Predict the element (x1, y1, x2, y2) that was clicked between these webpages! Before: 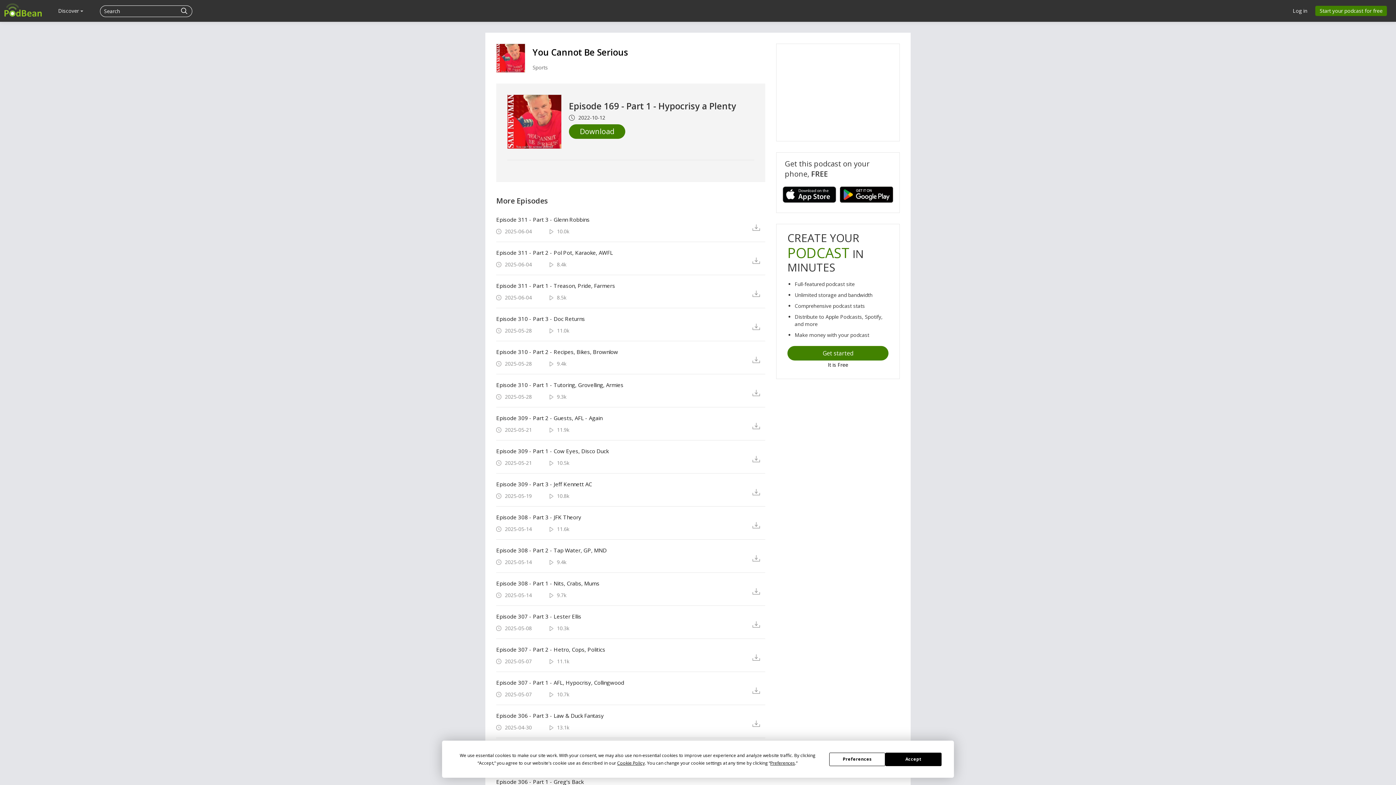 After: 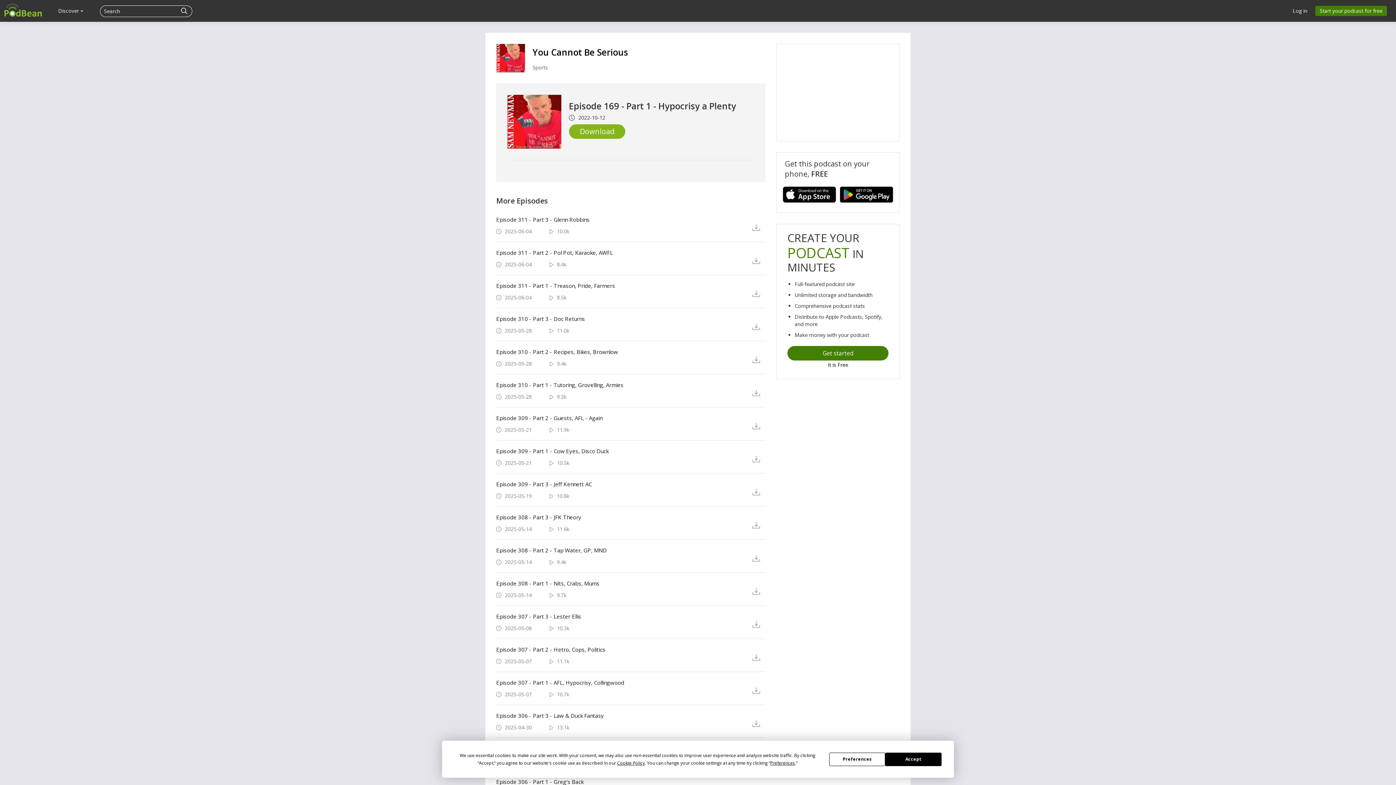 Action: label: Download bbox: (569, 124, 625, 138)